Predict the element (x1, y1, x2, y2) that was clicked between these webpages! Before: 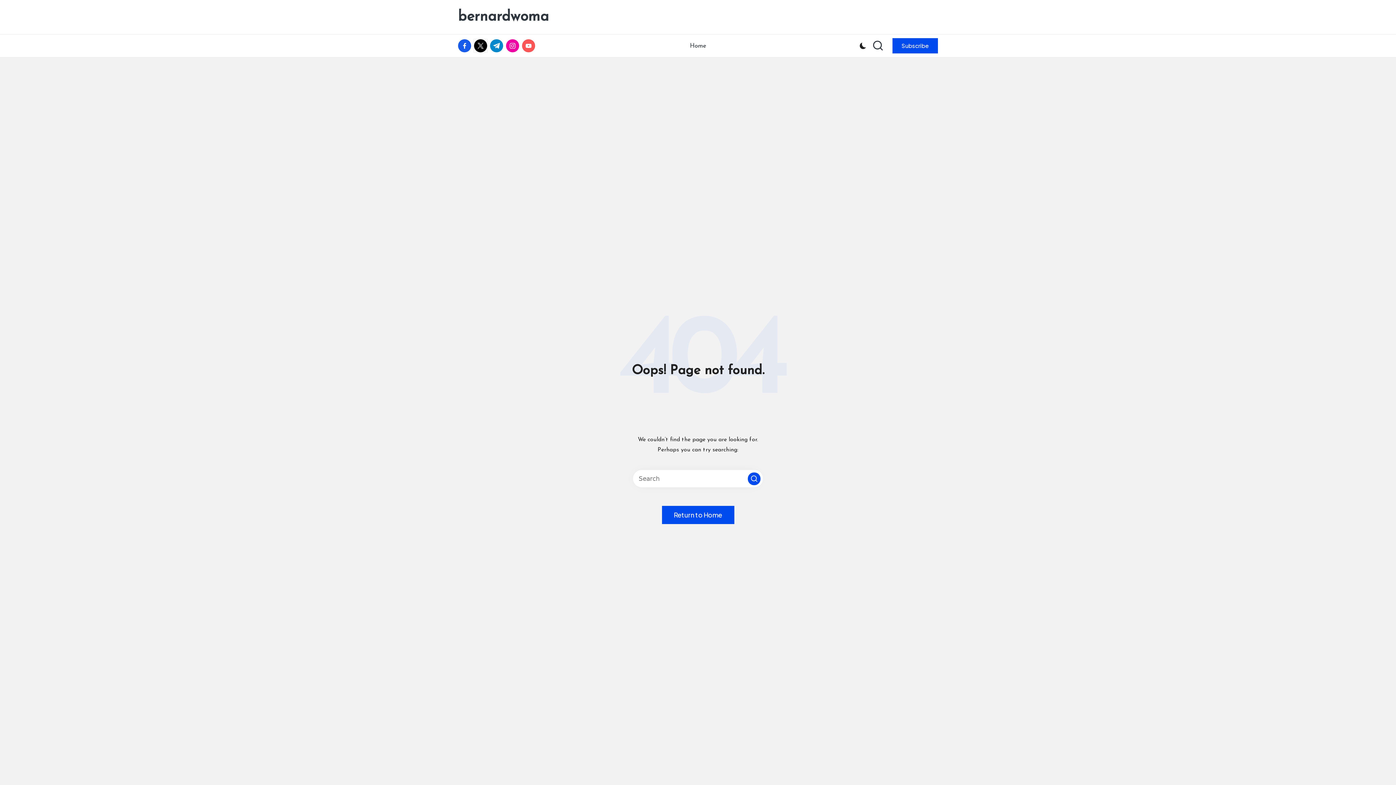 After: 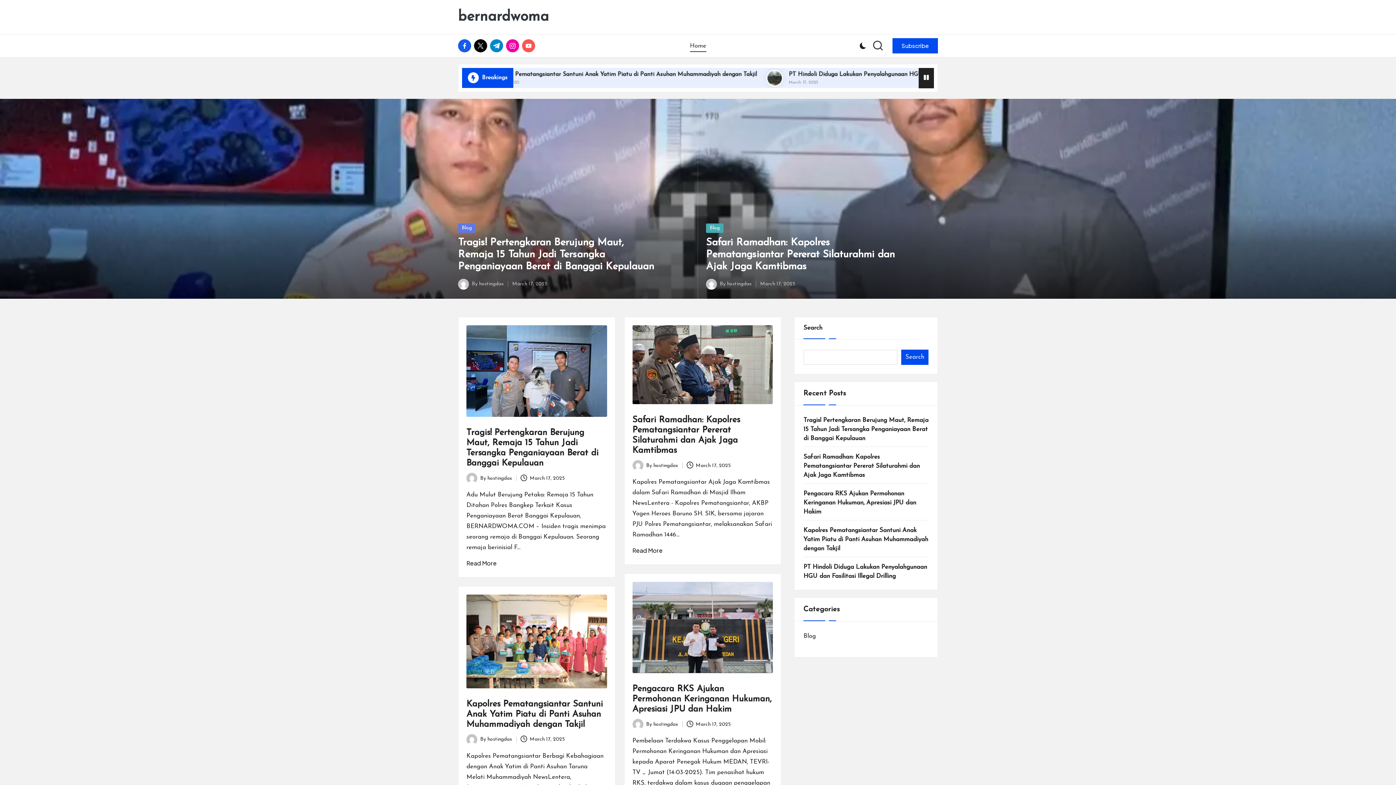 Action: label: Home bbox: (690, 36, 706, 55)